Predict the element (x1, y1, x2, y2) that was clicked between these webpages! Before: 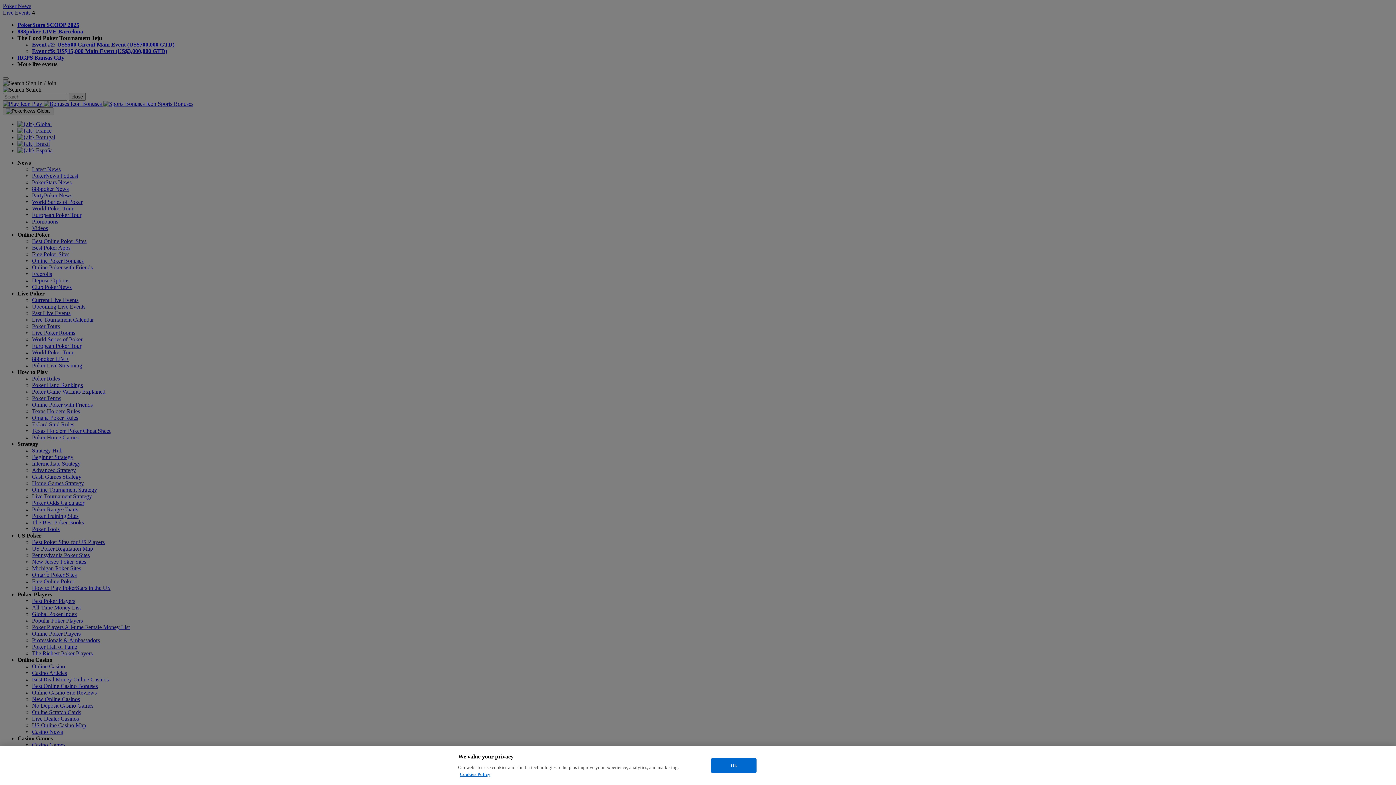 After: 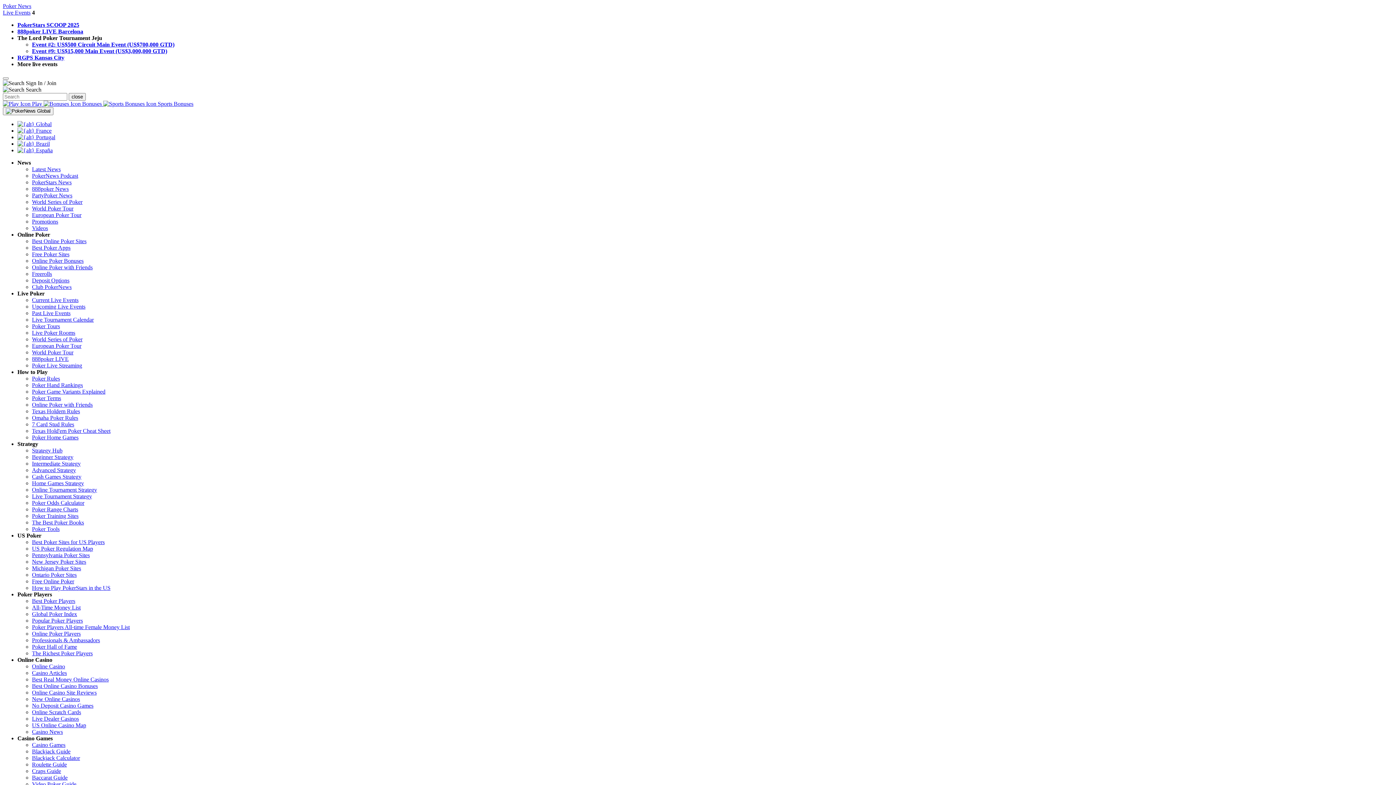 Action: label: Ok bbox: (711, 758, 756, 773)